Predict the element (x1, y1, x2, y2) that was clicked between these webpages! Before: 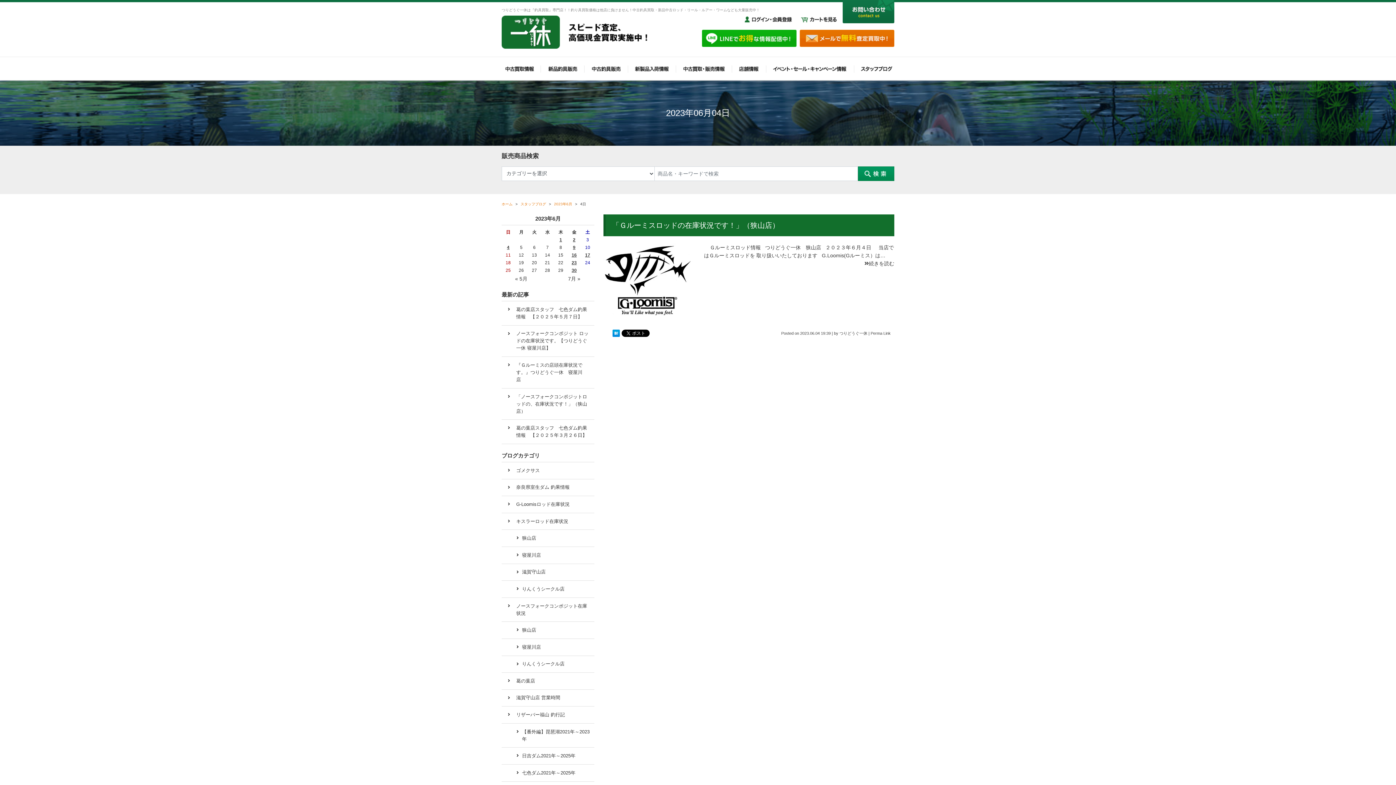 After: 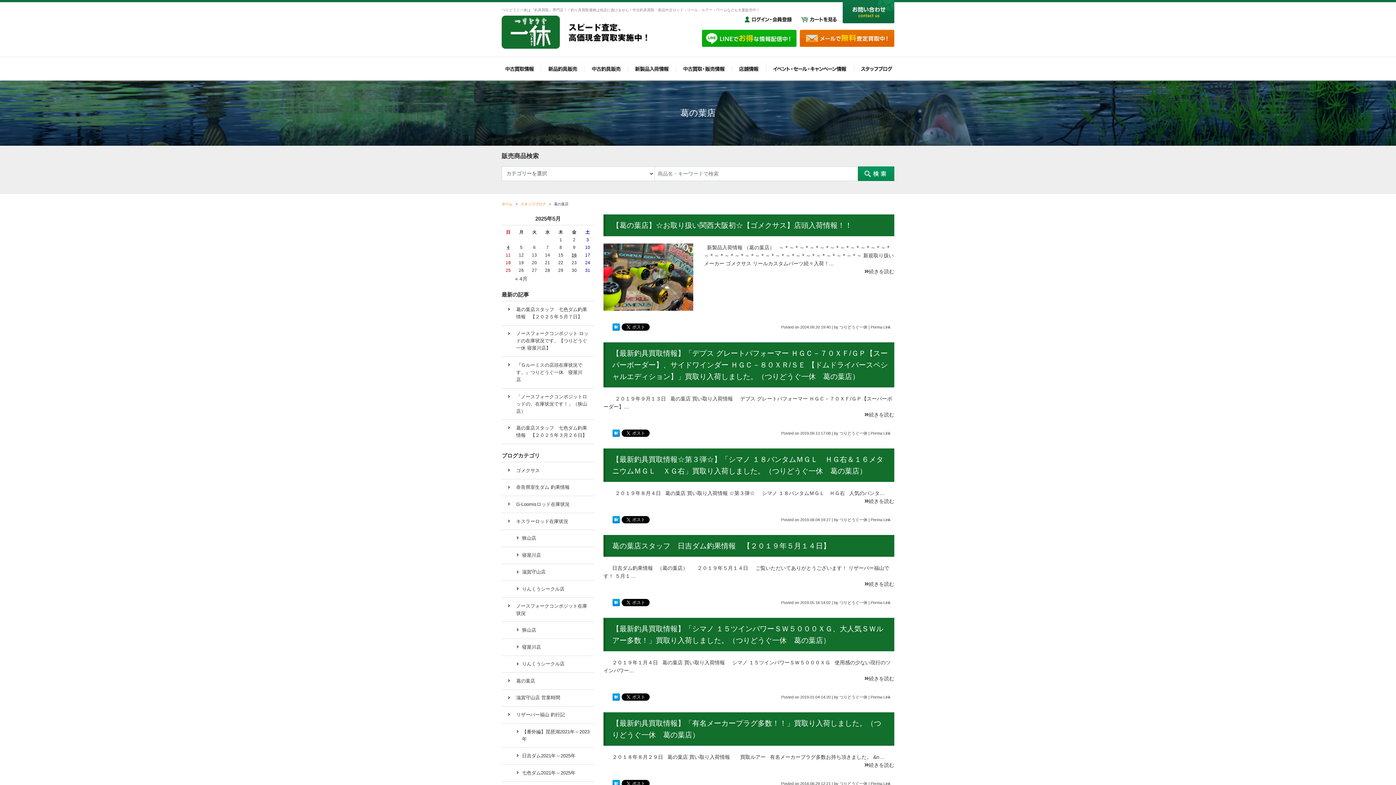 Action: bbox: (501, 673, 594, 690) label: 葛の葉店